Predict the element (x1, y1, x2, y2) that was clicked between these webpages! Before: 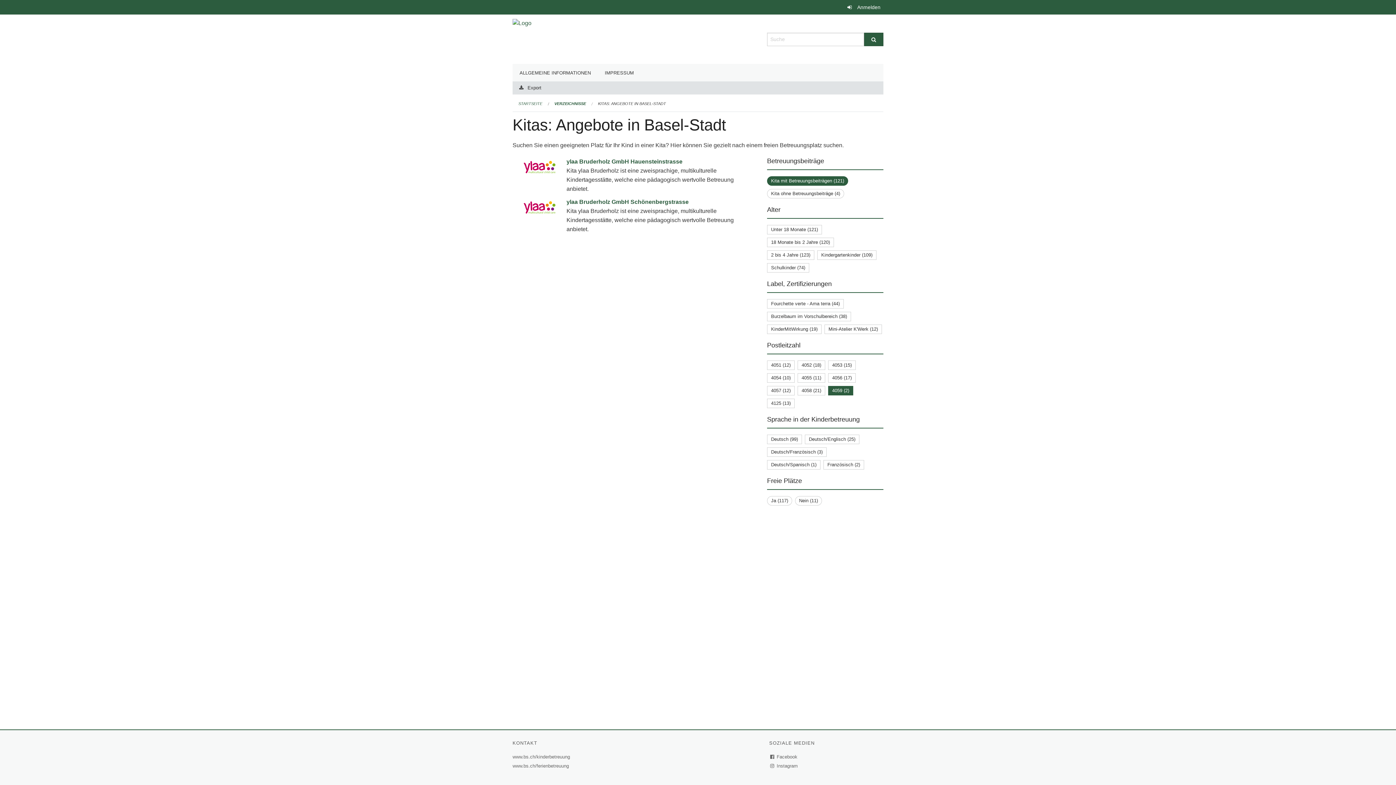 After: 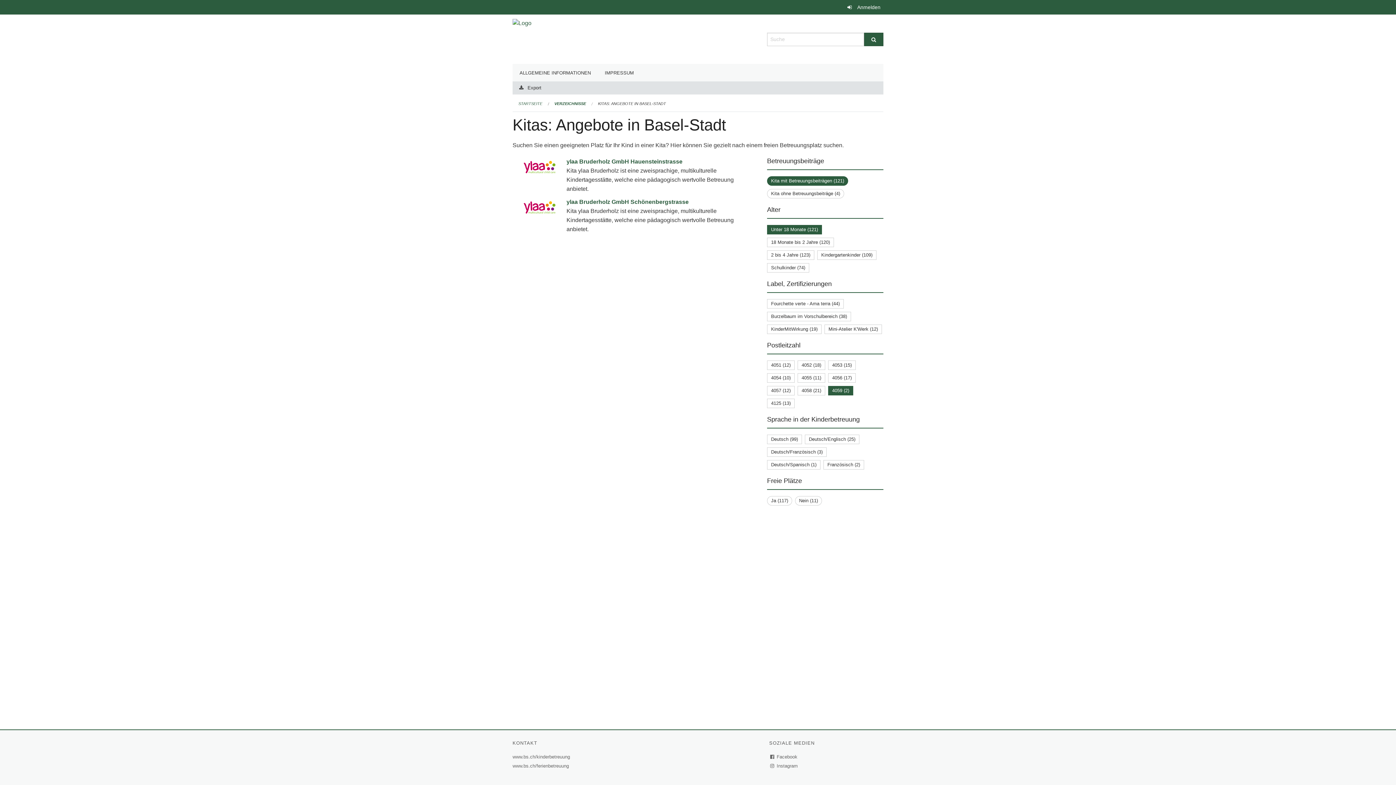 Action: label: Unter 18 Monate (121) bbox: (771, 226, 818, 232)